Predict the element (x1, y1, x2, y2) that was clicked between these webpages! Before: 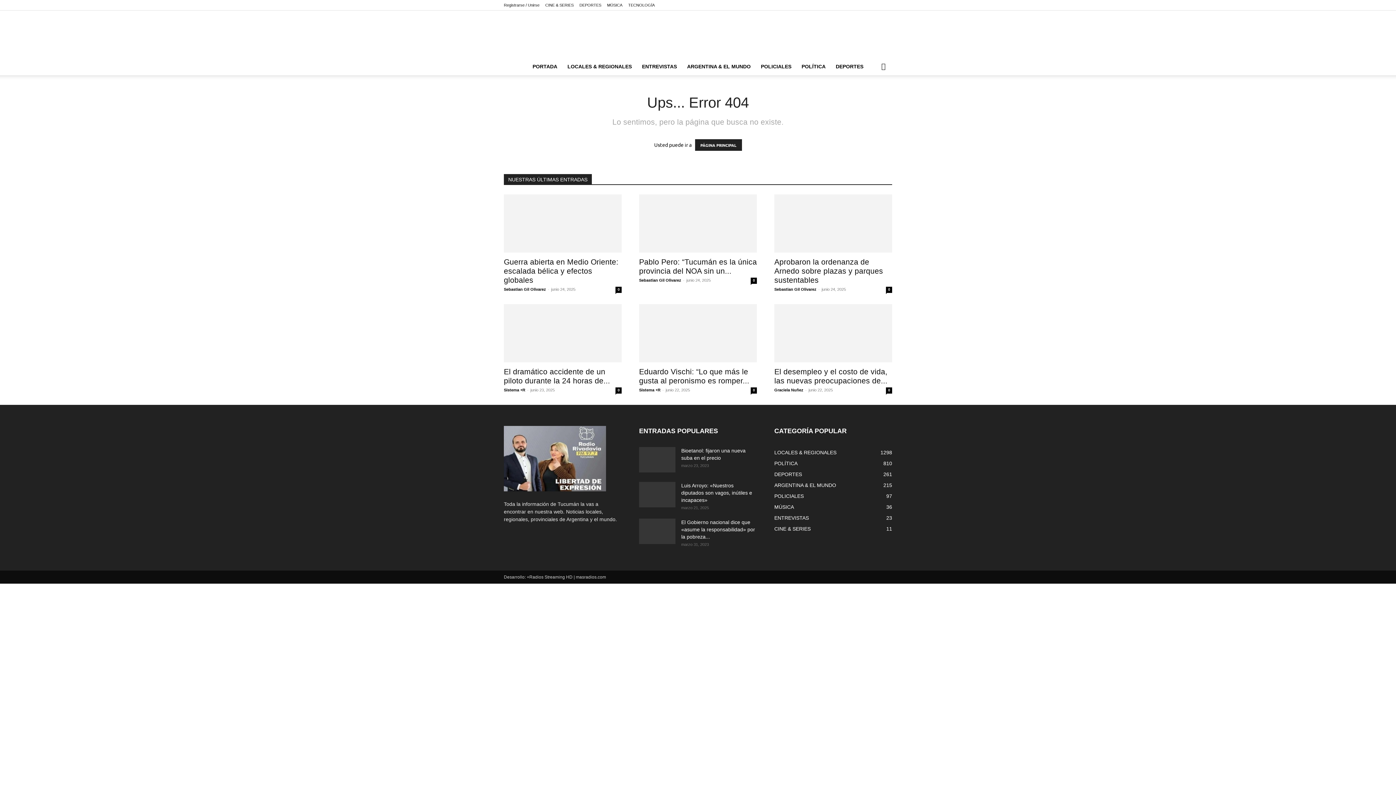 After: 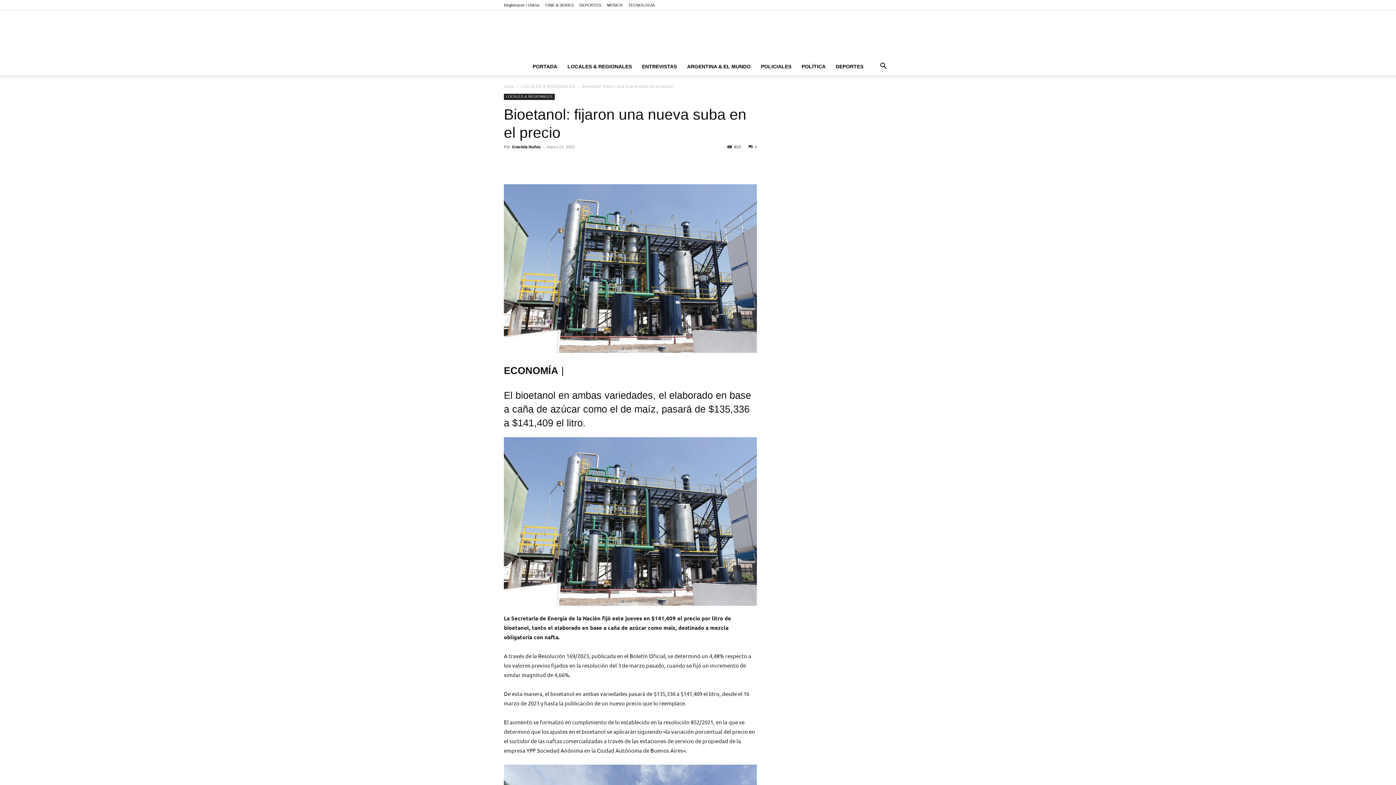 Action: bbox: (639, 447, 675, 472)